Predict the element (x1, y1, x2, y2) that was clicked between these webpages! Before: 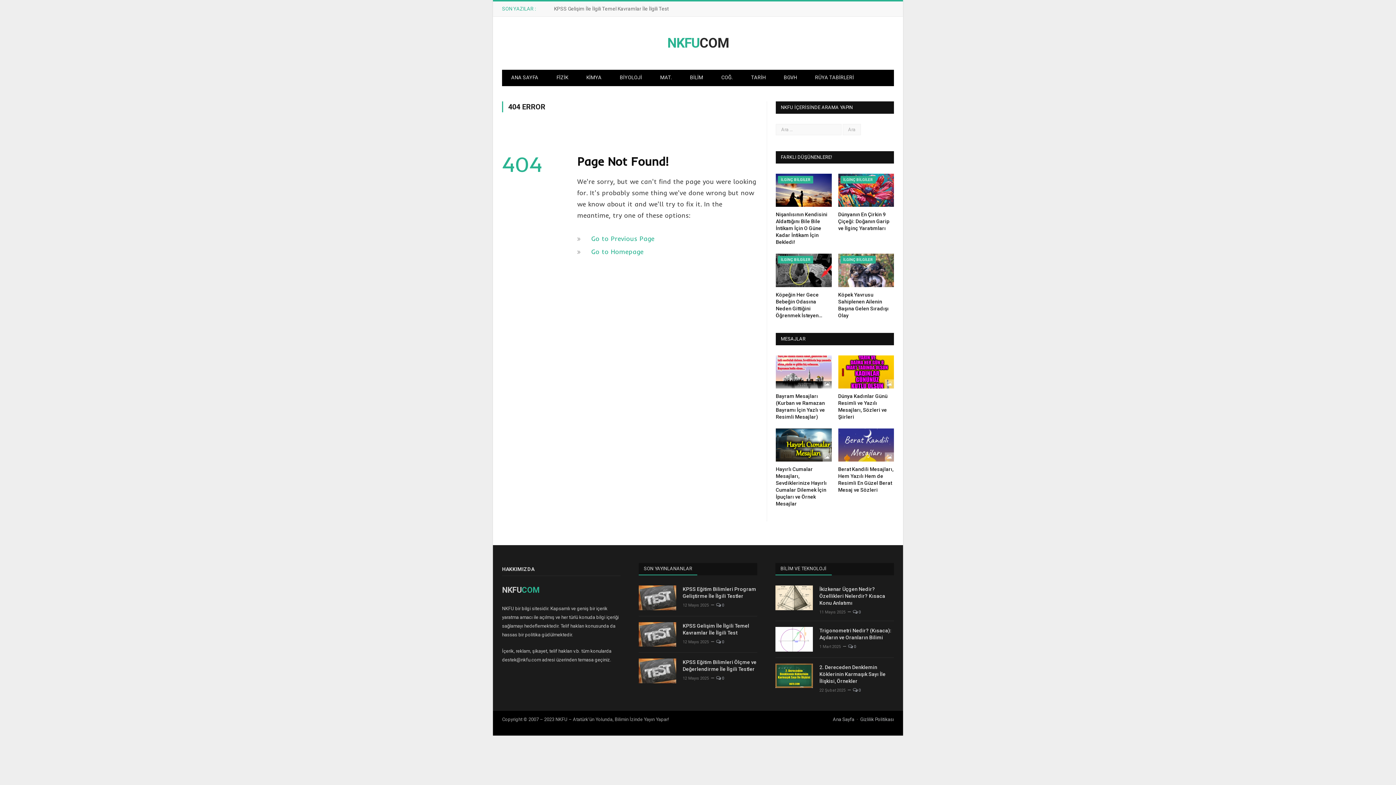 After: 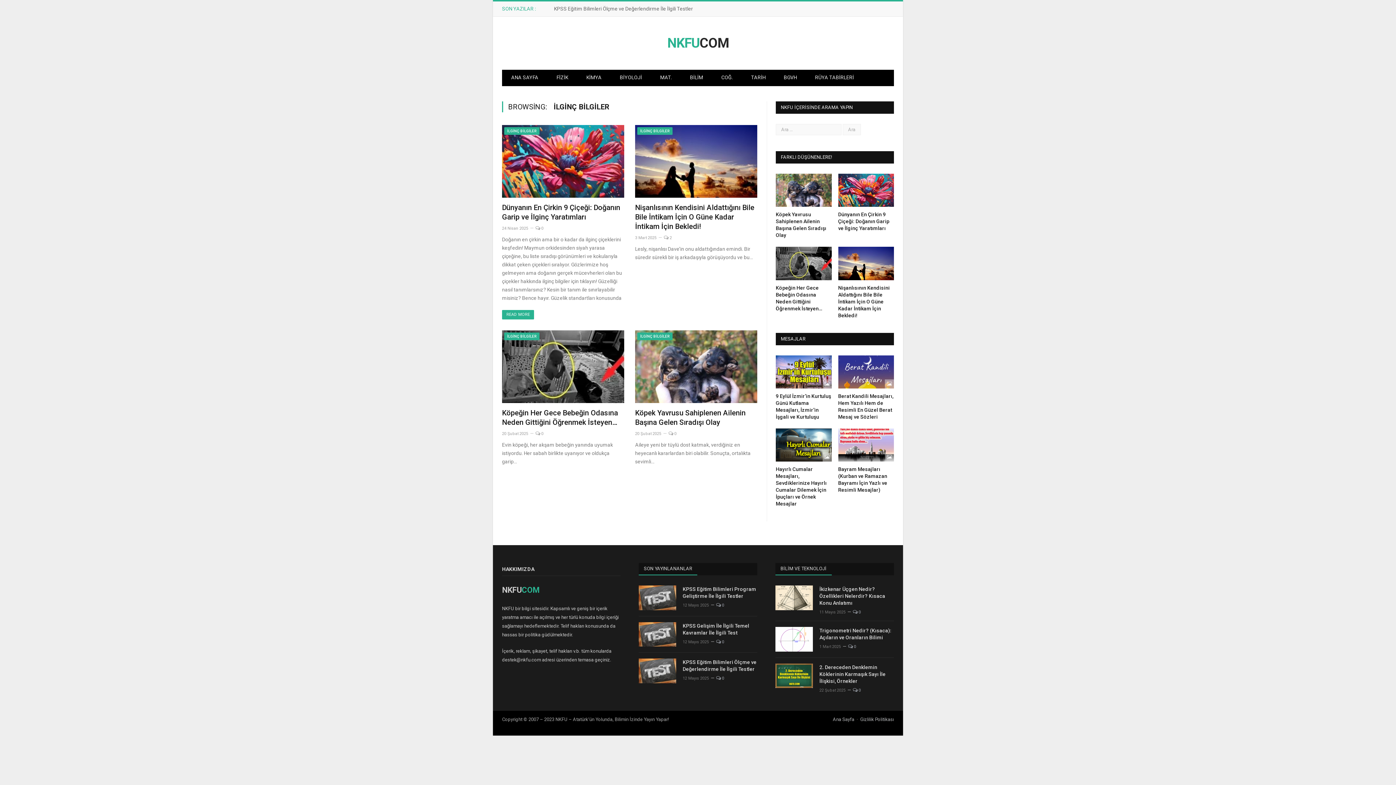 Action: bbox: (781, 257, 810, 261) label: İLGİNÇ BİLGİLER